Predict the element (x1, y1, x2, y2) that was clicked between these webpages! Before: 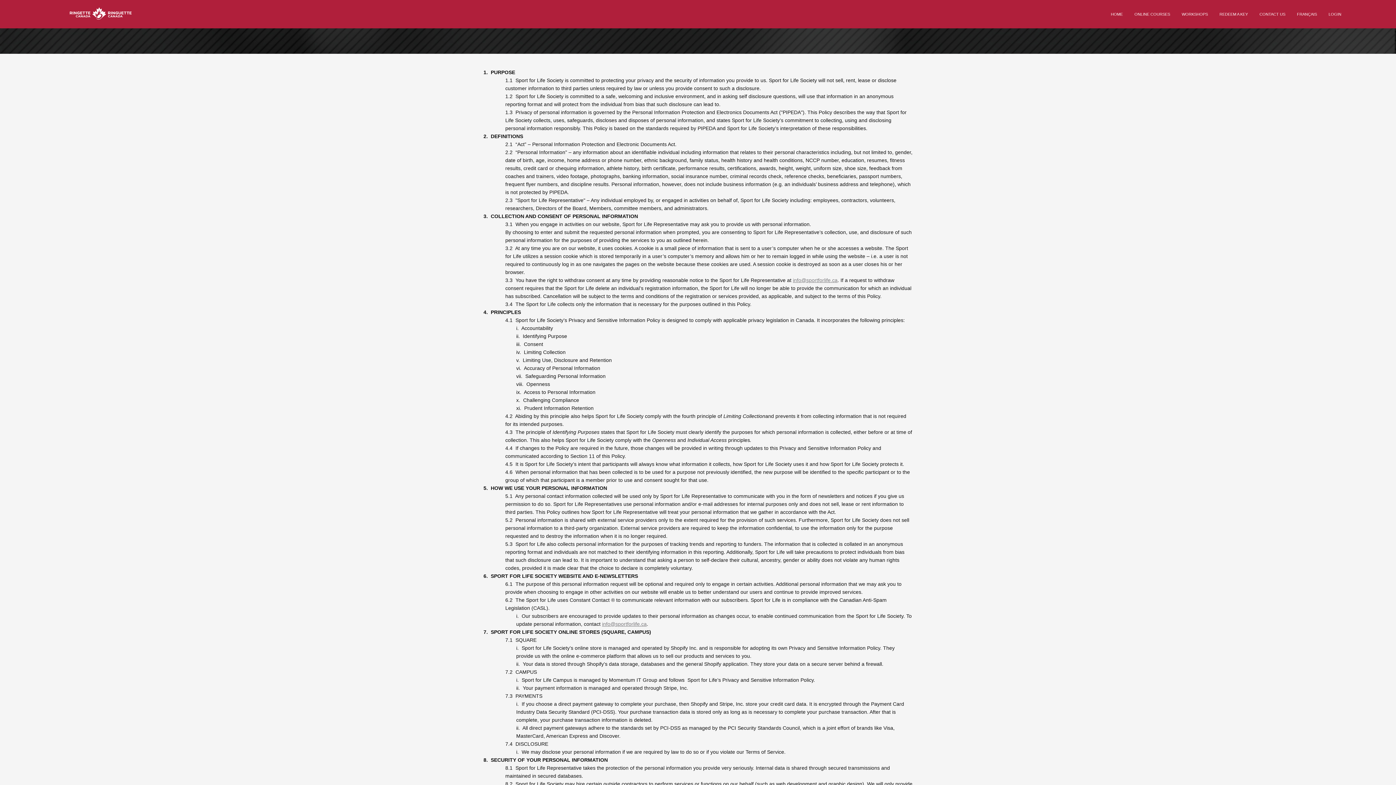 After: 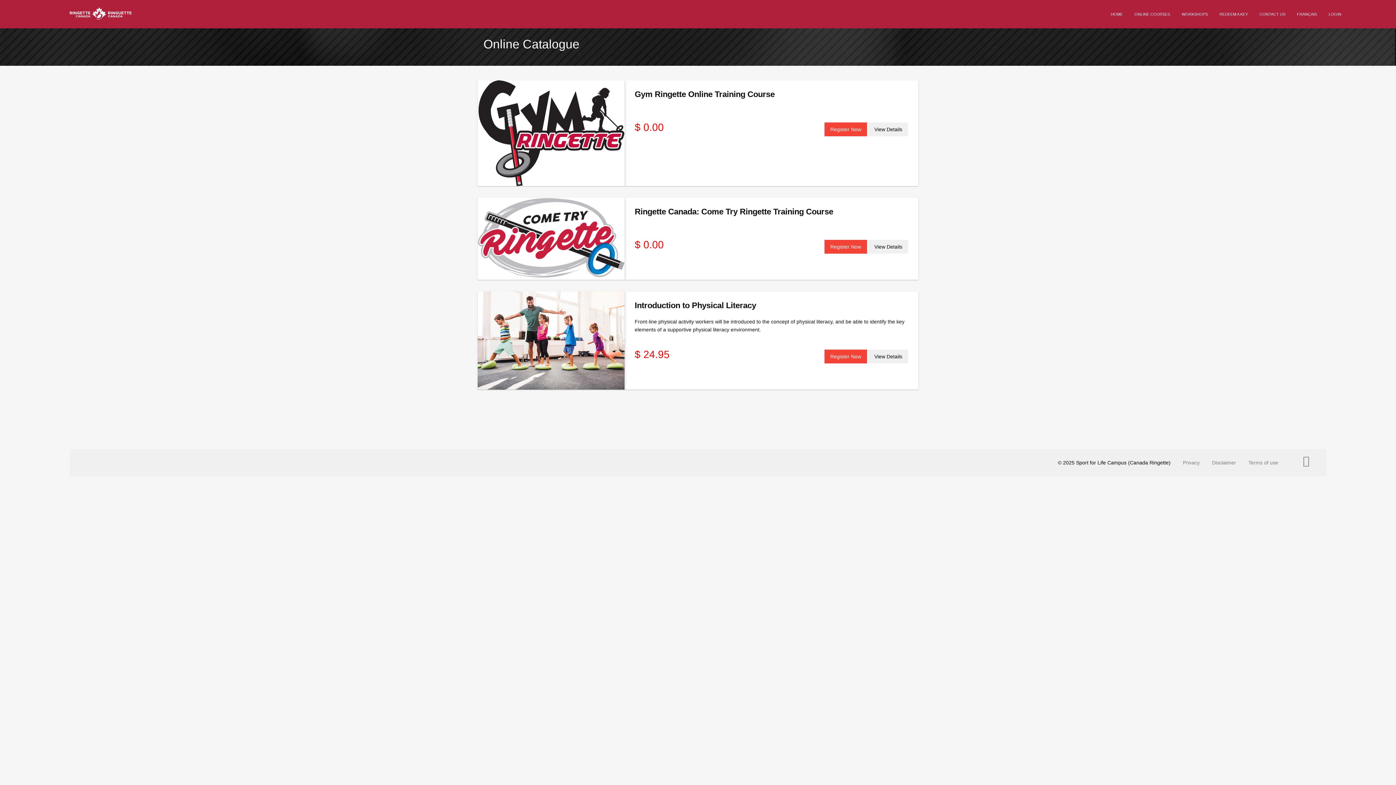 Action: bbox: (1128, 7, 1176, 21) label: ONLINE COURSES